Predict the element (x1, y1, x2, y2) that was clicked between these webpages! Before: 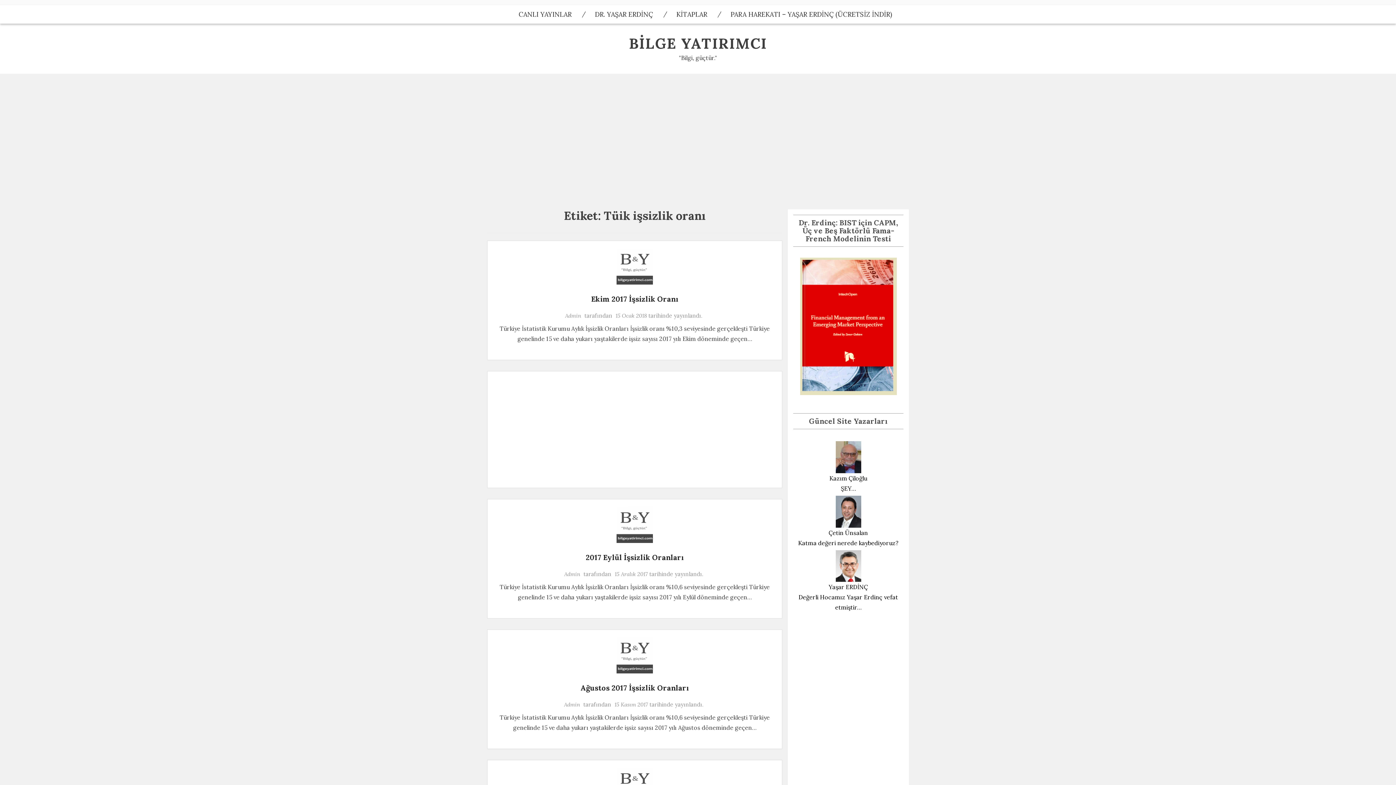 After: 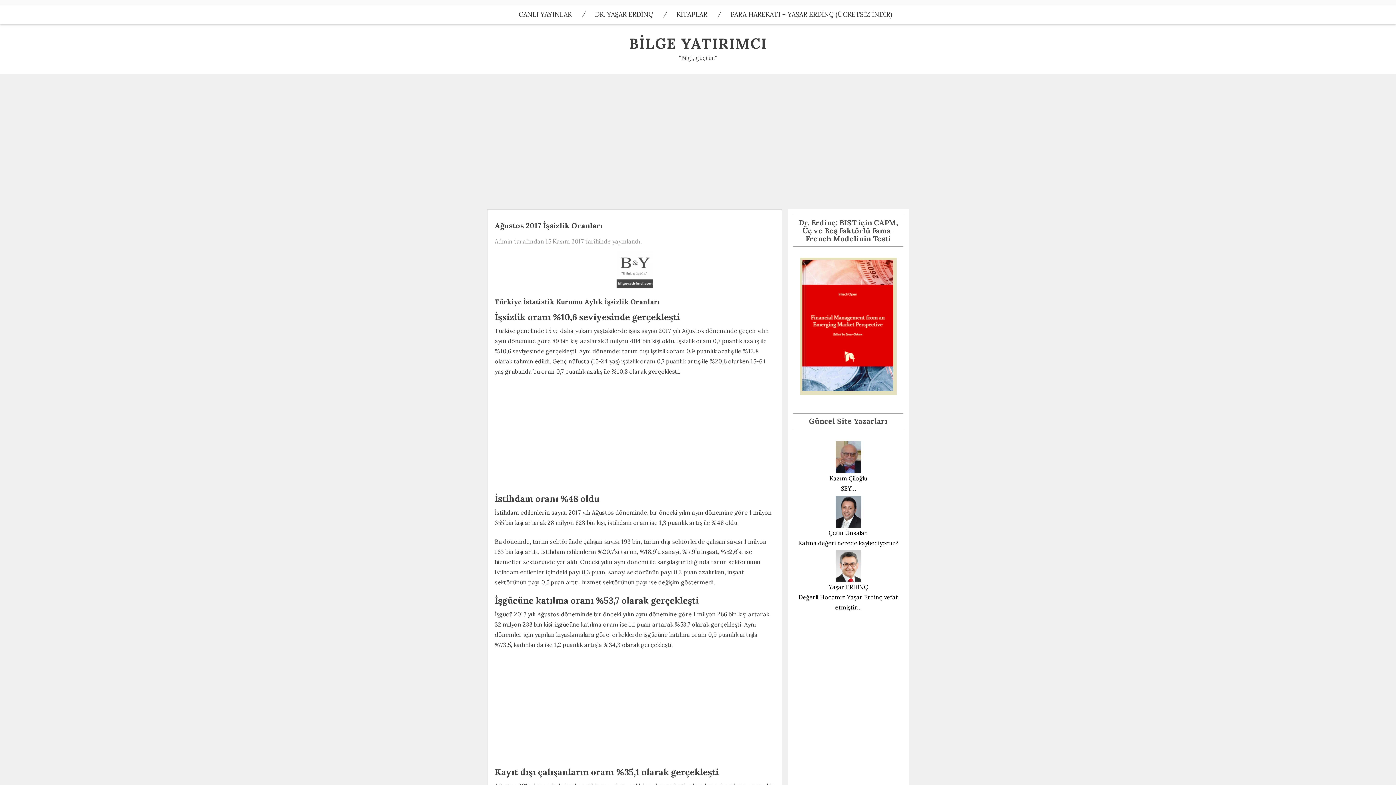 Action: bbox: (614, 701, 648, 708) label: 15 Kasım 2017